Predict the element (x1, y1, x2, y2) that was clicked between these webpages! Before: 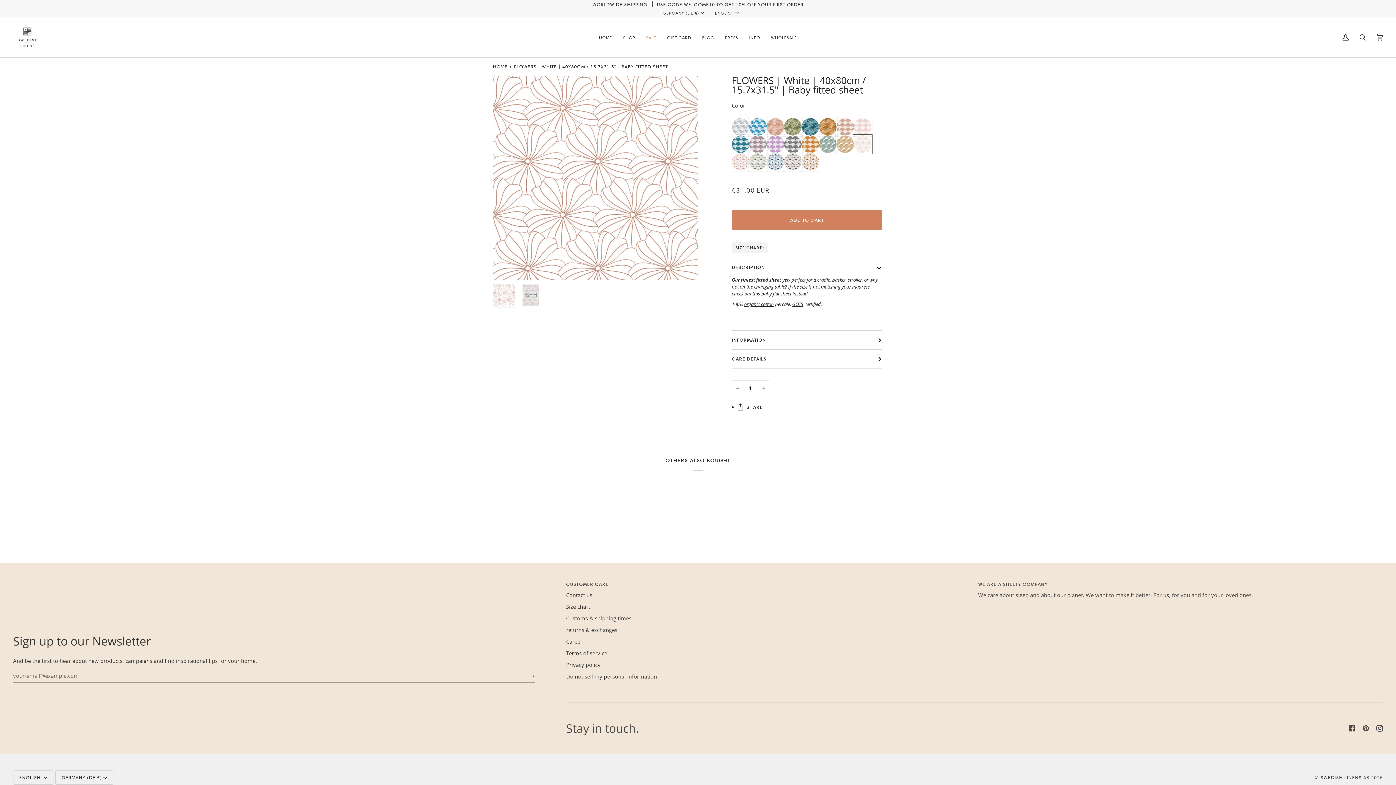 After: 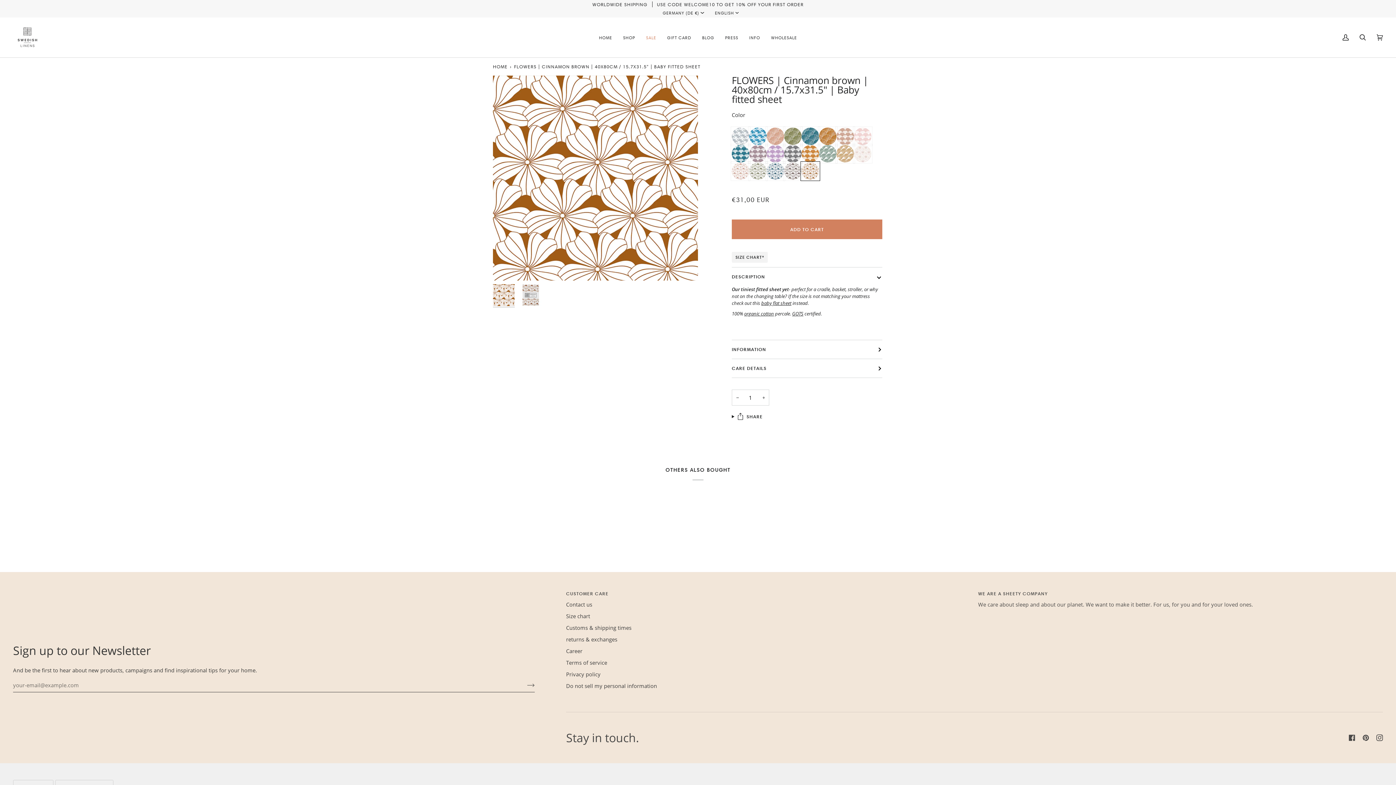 Action: bbox: (801, 153, 819, 170)